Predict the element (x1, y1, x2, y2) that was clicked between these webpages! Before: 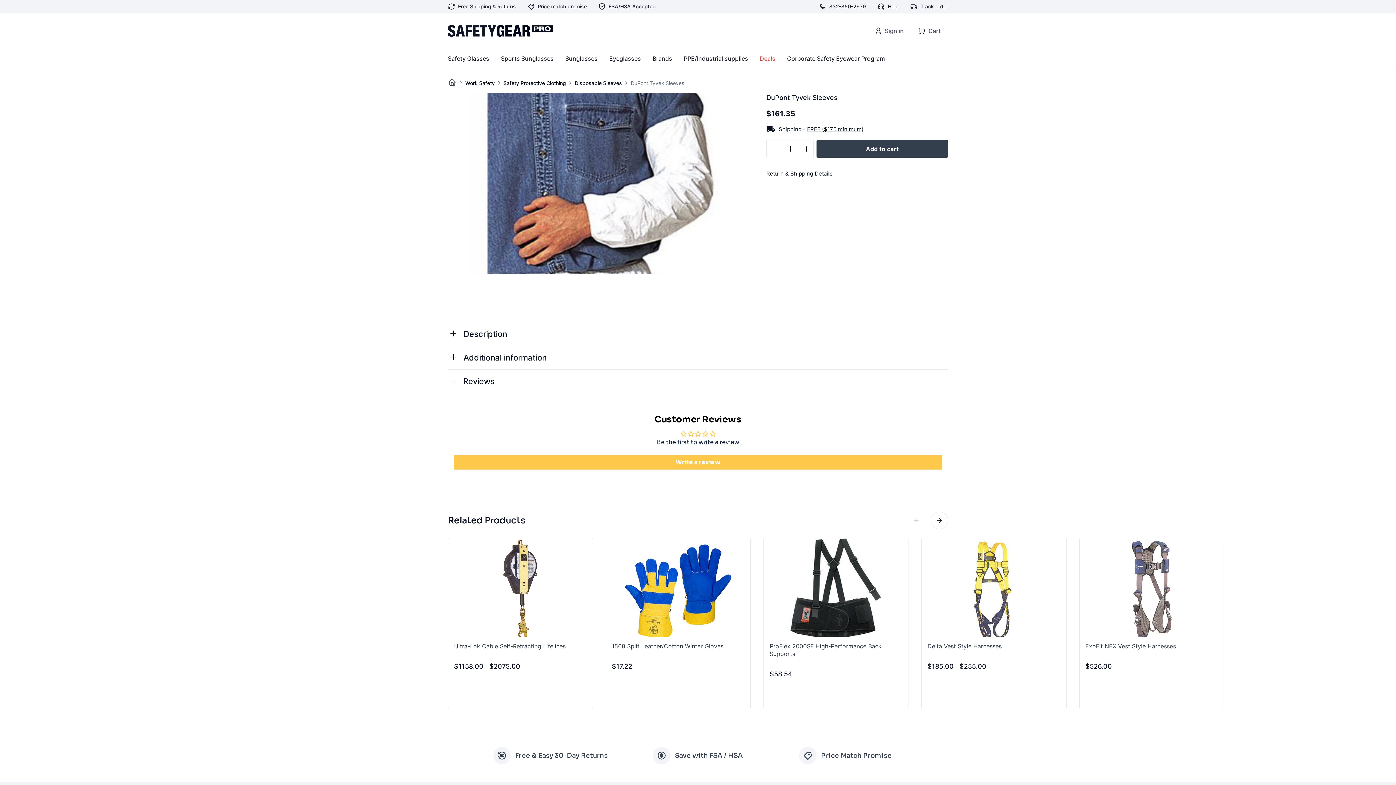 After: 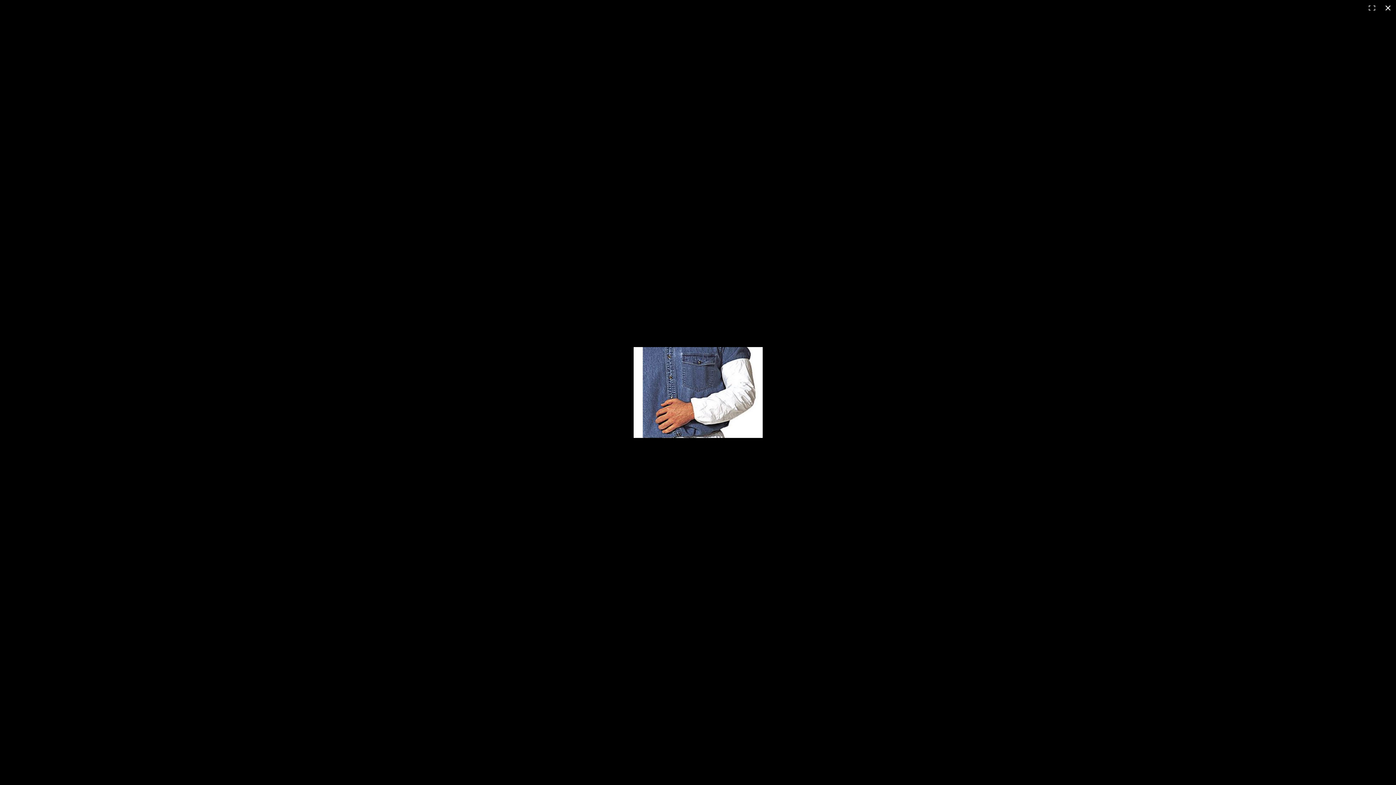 Action: bbox: (448, 92, 749, 274)